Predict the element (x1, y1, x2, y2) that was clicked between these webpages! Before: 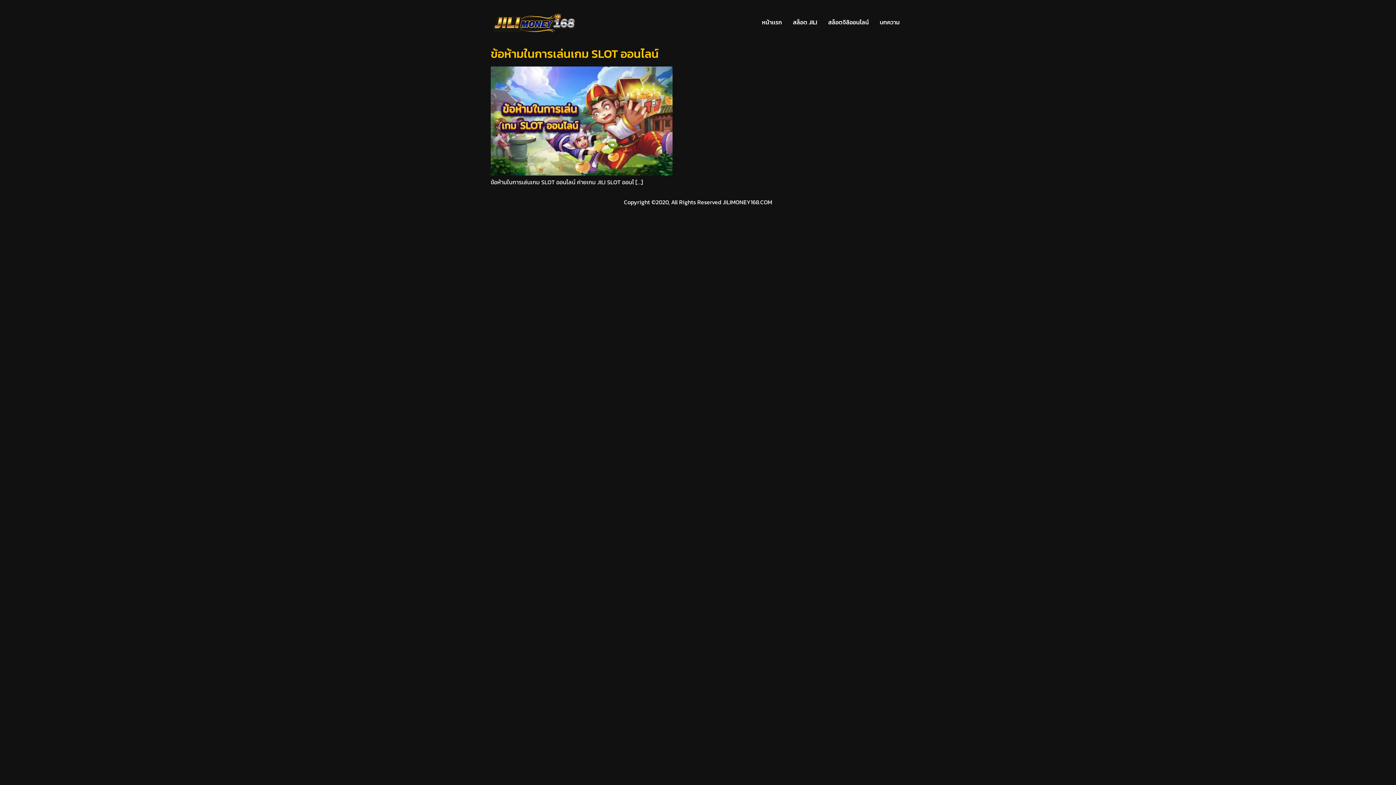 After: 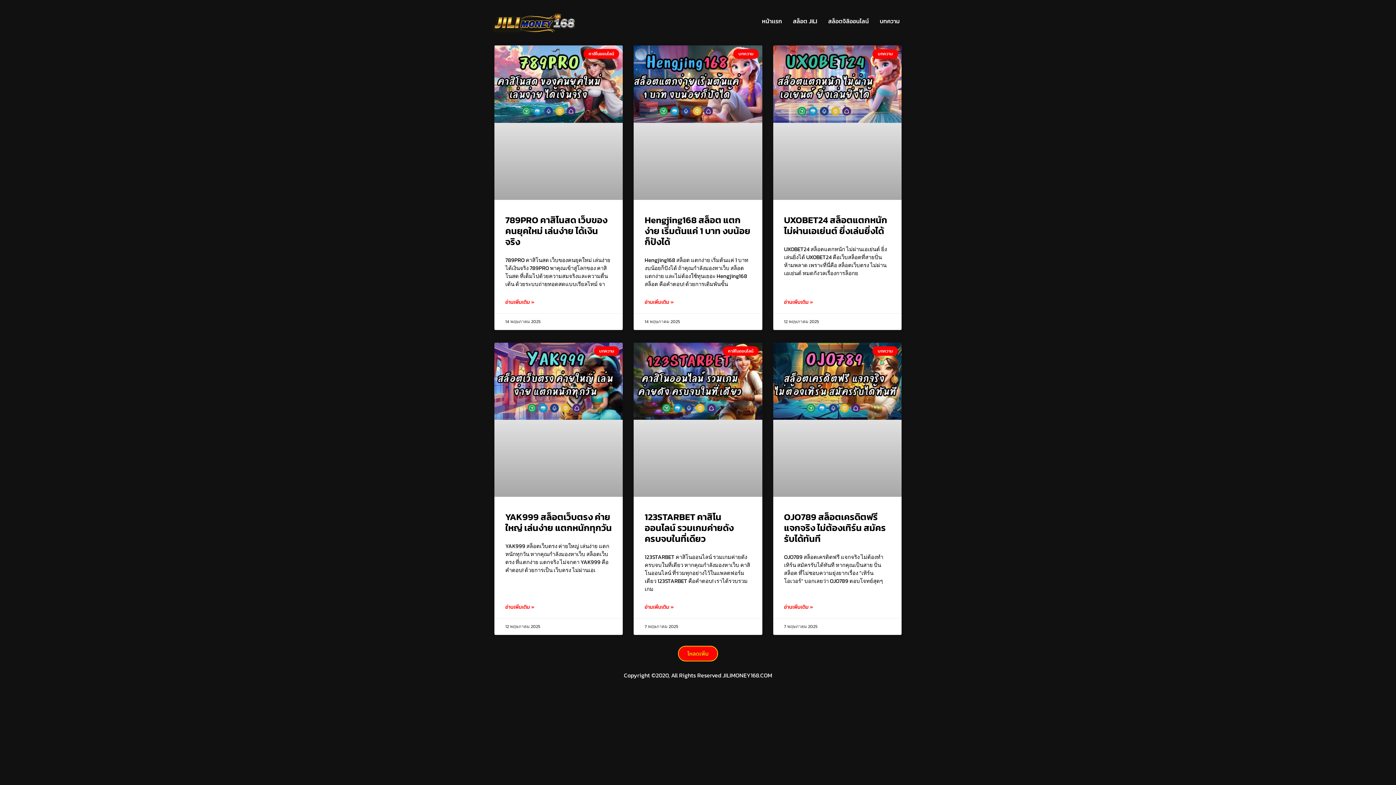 Action: bbox: (874, 14, 905, 29) label: บทความ